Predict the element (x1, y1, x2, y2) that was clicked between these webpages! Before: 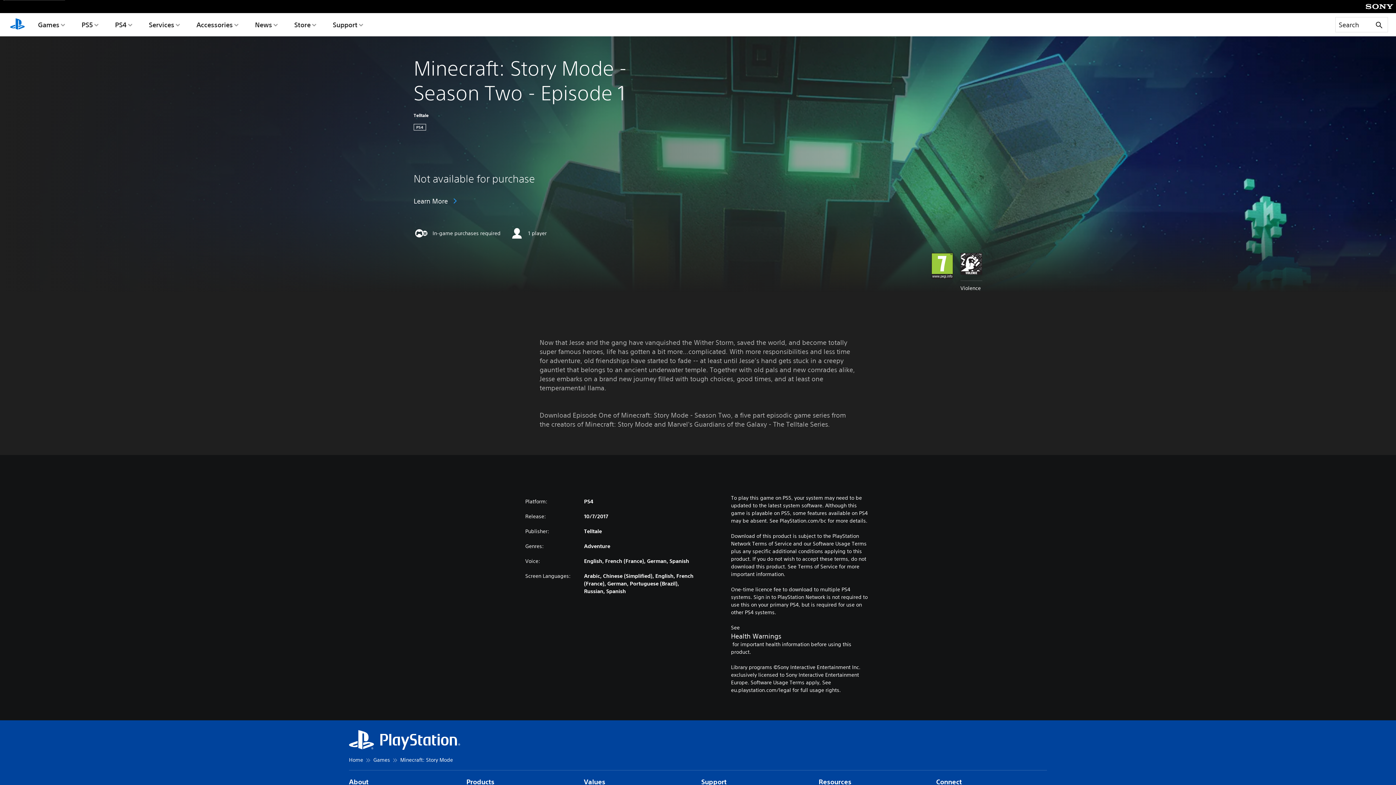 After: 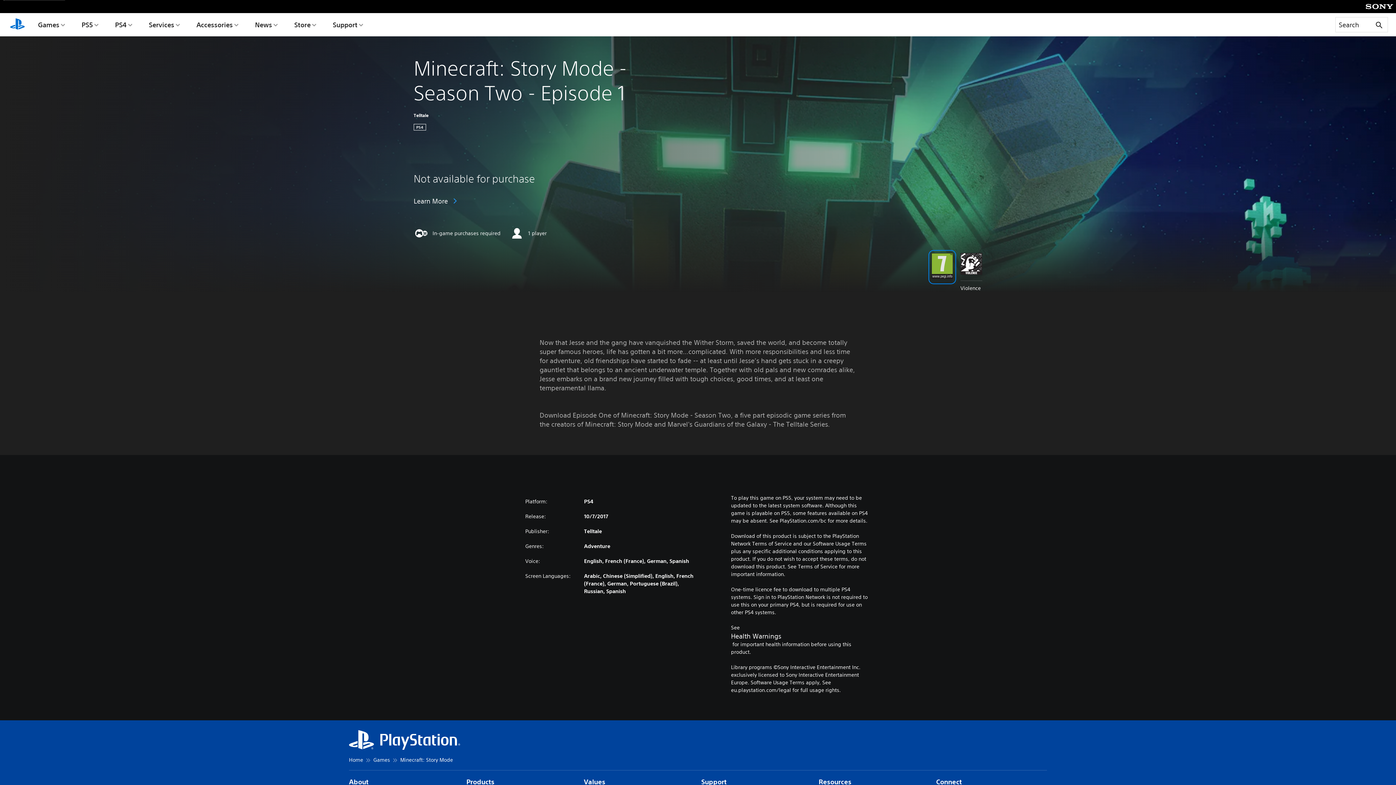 Action: bbox: (931, 253, 953, 281)